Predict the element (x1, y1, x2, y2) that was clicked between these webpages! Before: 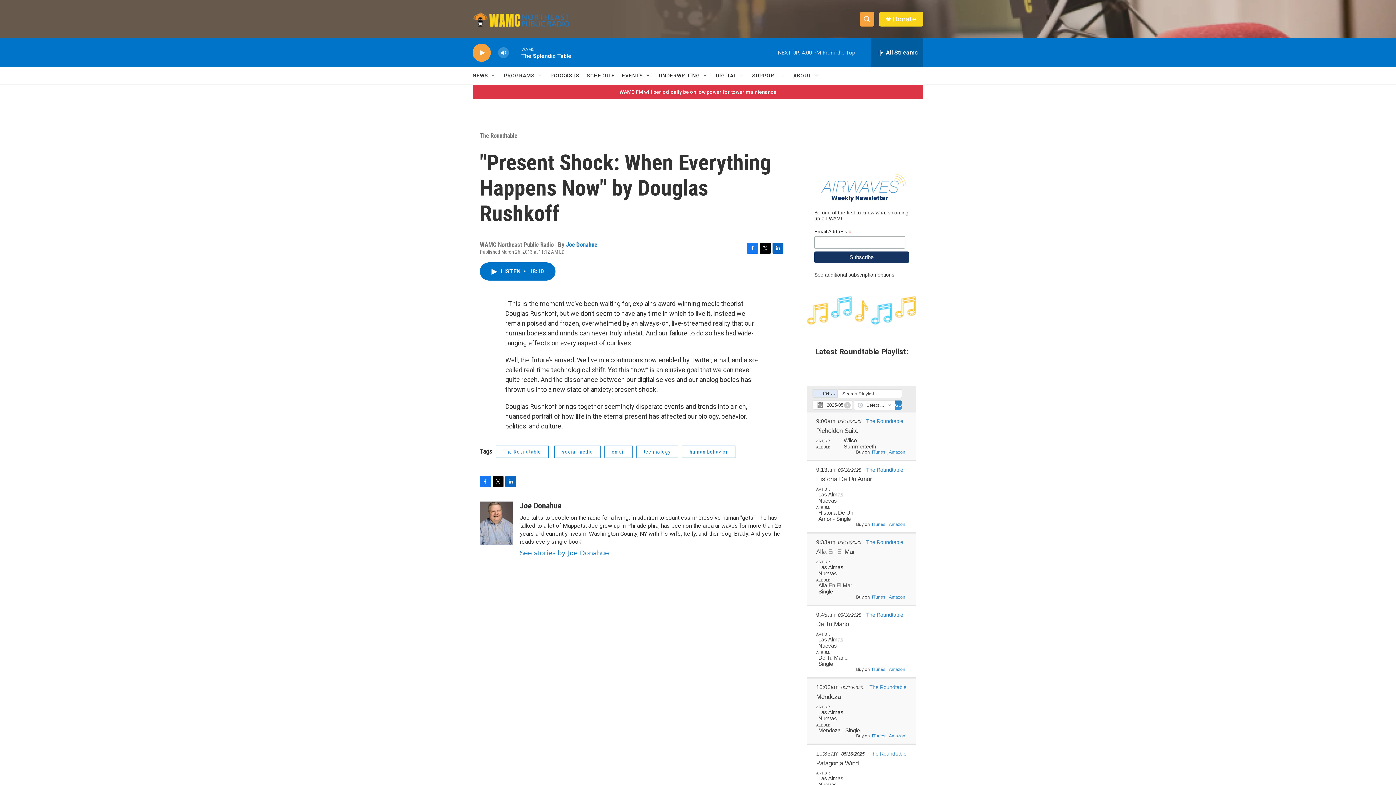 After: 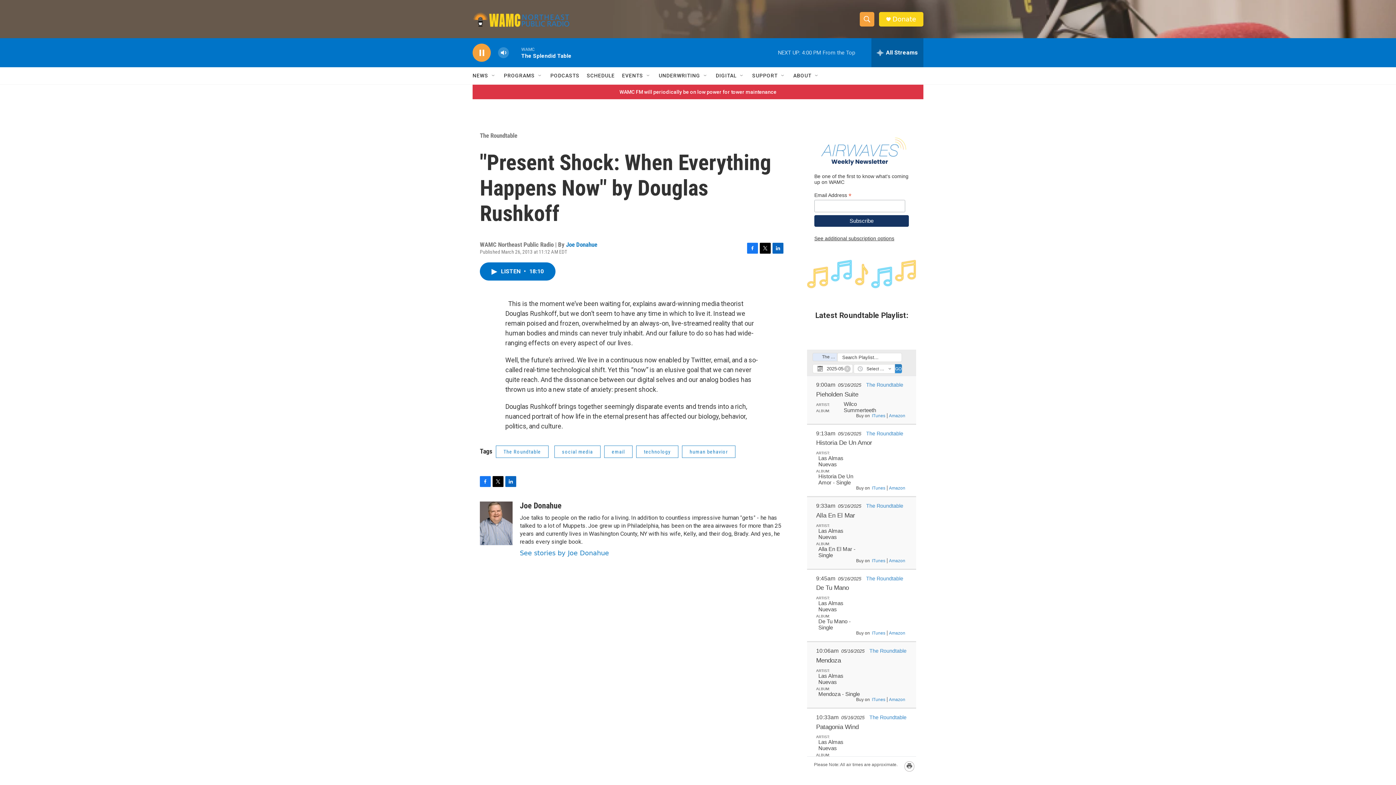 Action: bbox: (476, 48, 487, 56) label: play